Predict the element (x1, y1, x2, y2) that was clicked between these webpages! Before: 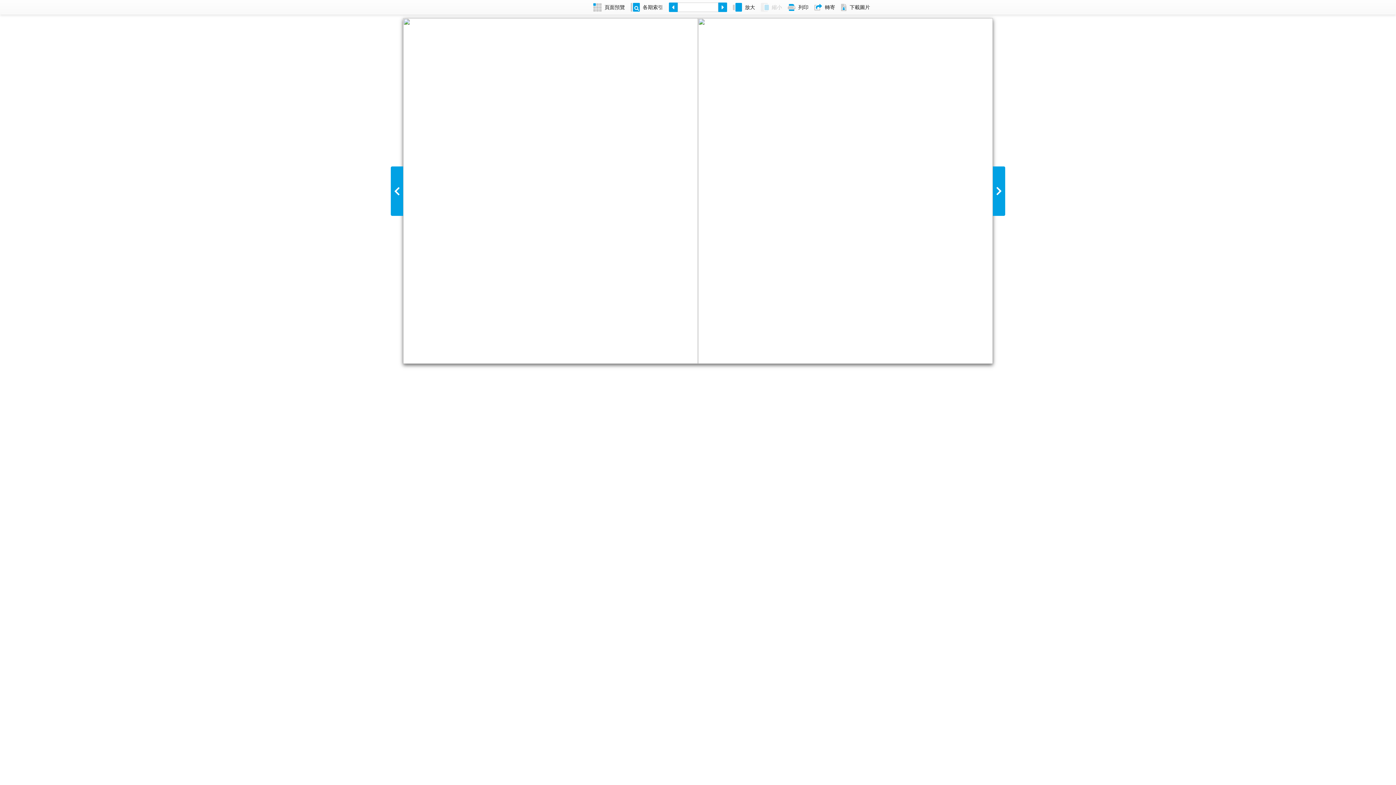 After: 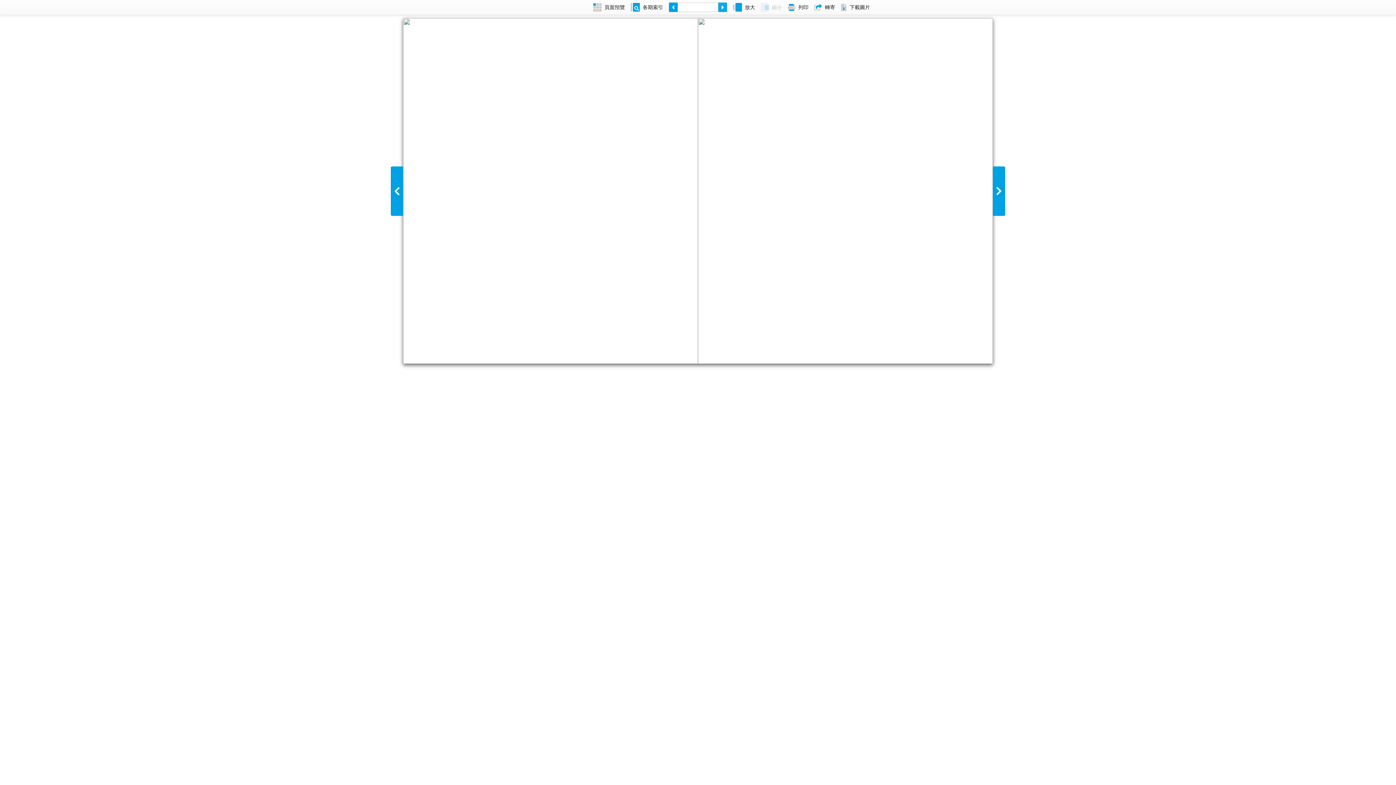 Action: bbox: (718, 0, 730, 14)